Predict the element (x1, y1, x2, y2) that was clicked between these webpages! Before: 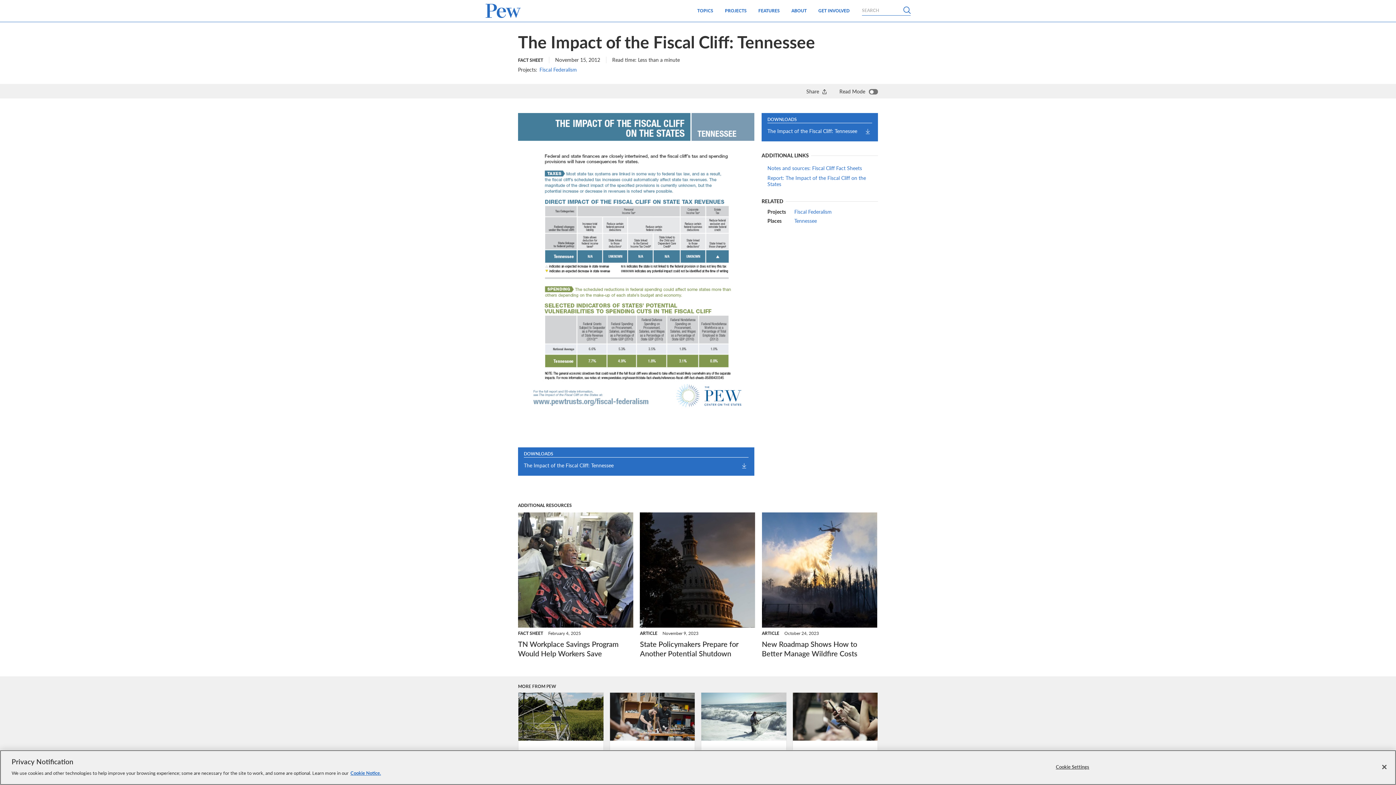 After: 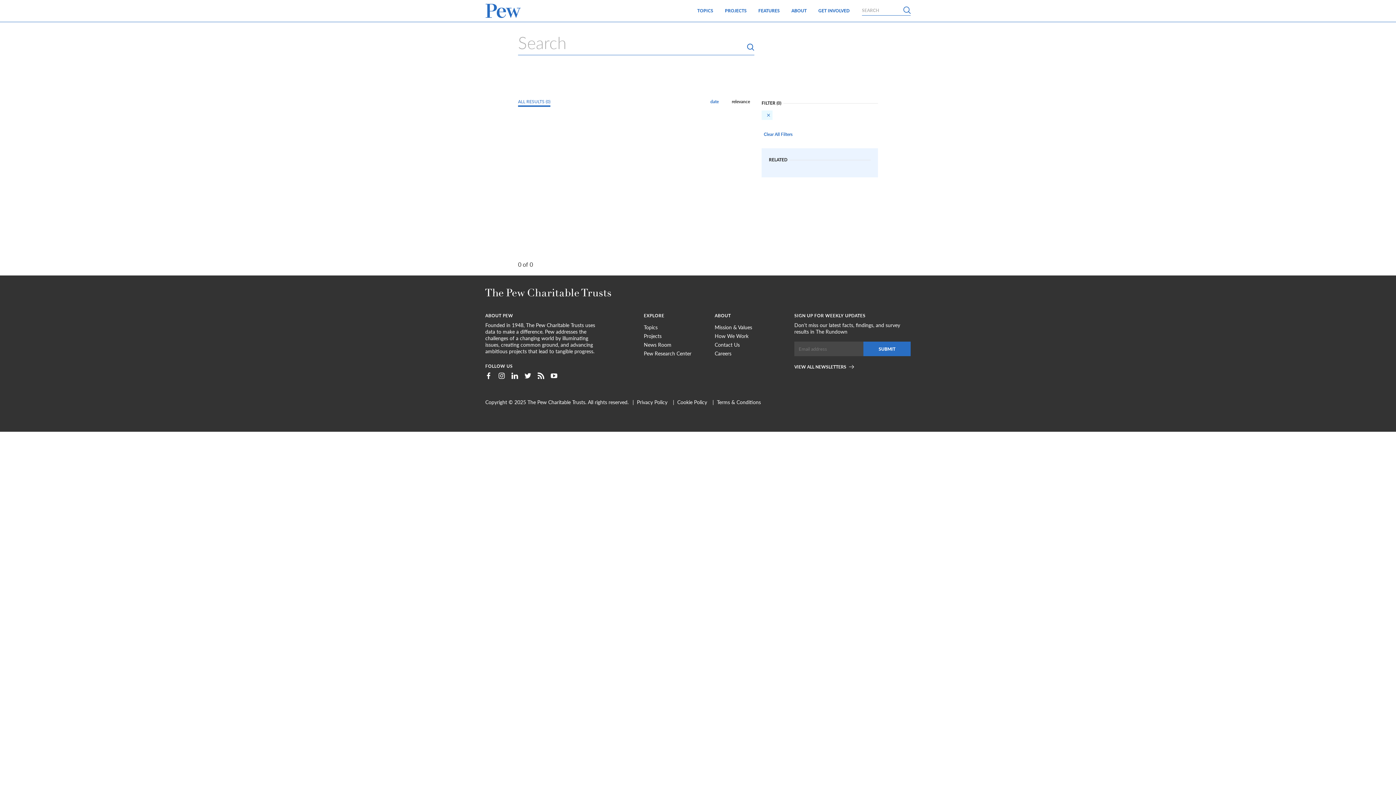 Action: bbox: (903, 6, 910, 14)